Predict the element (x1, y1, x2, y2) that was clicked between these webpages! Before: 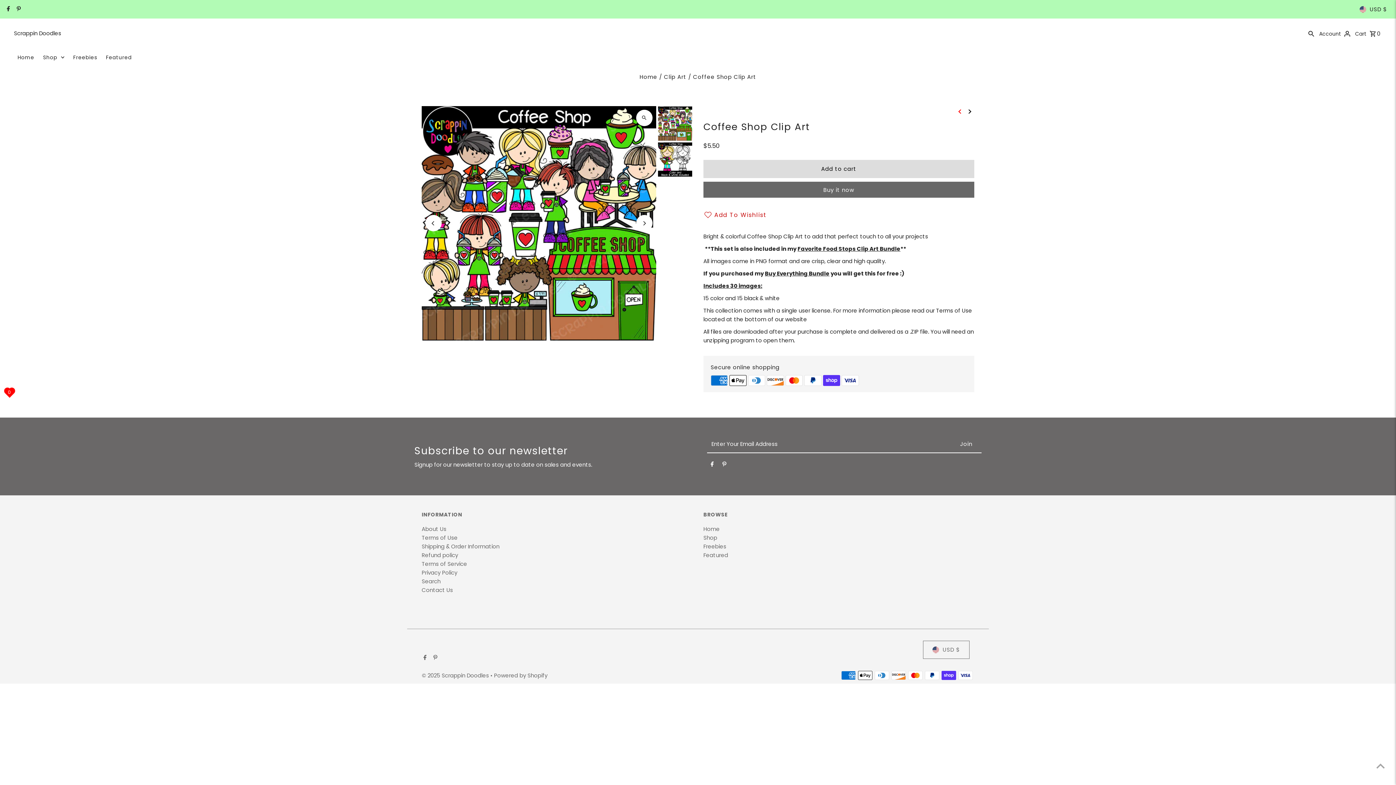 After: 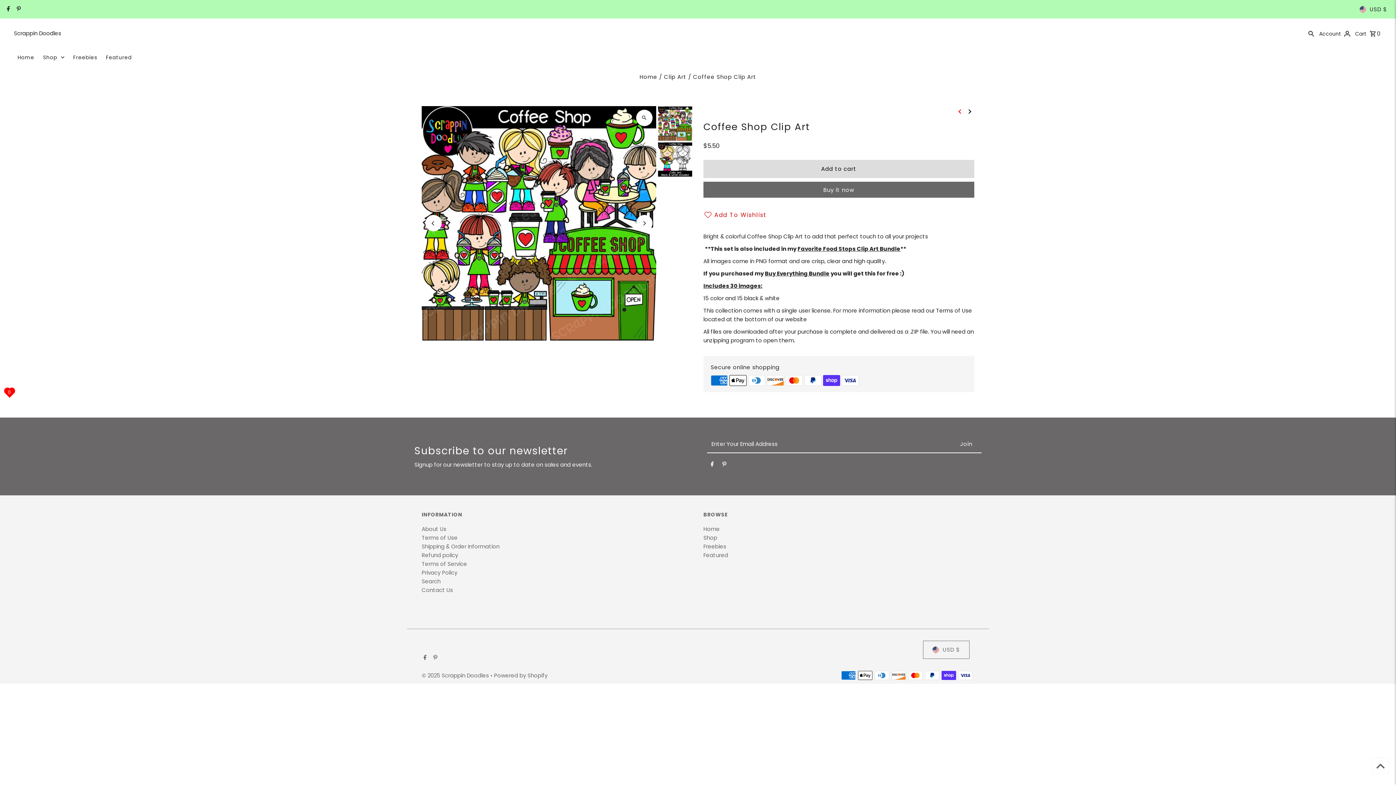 Action: bbox: (1372, 758, 1389, 774) label: Scroll to top